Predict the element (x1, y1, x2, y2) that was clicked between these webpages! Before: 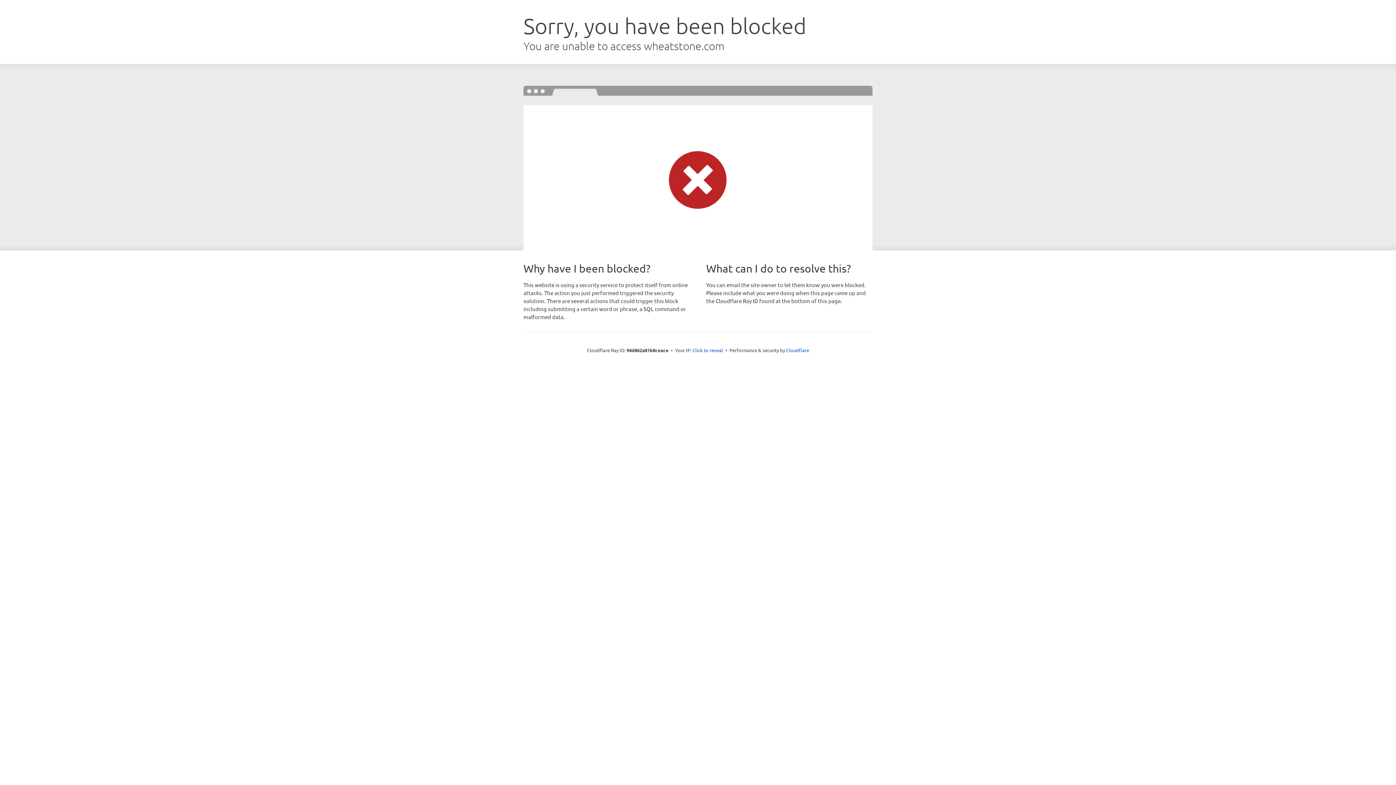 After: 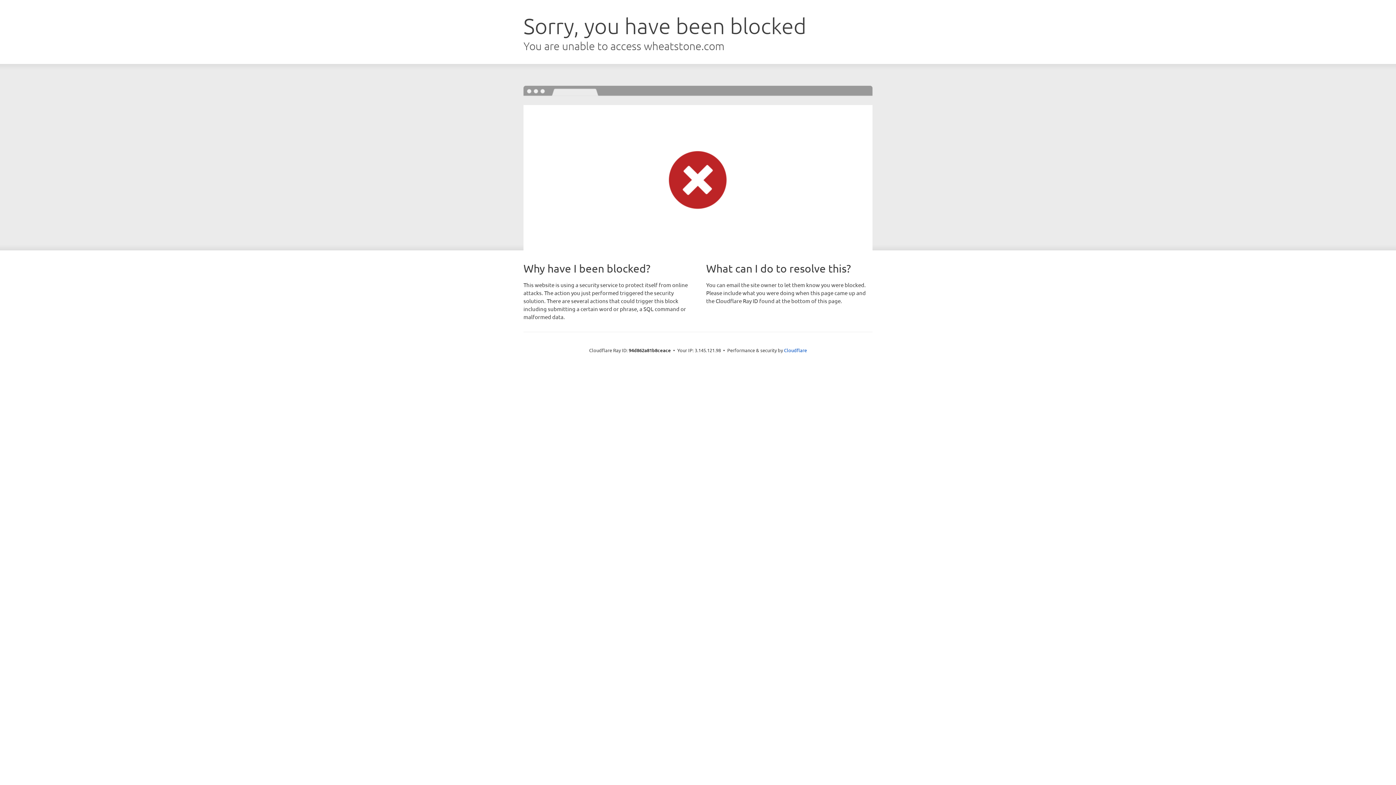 Action: label: Click to reveal bbox: (692, 346, 723, 353)